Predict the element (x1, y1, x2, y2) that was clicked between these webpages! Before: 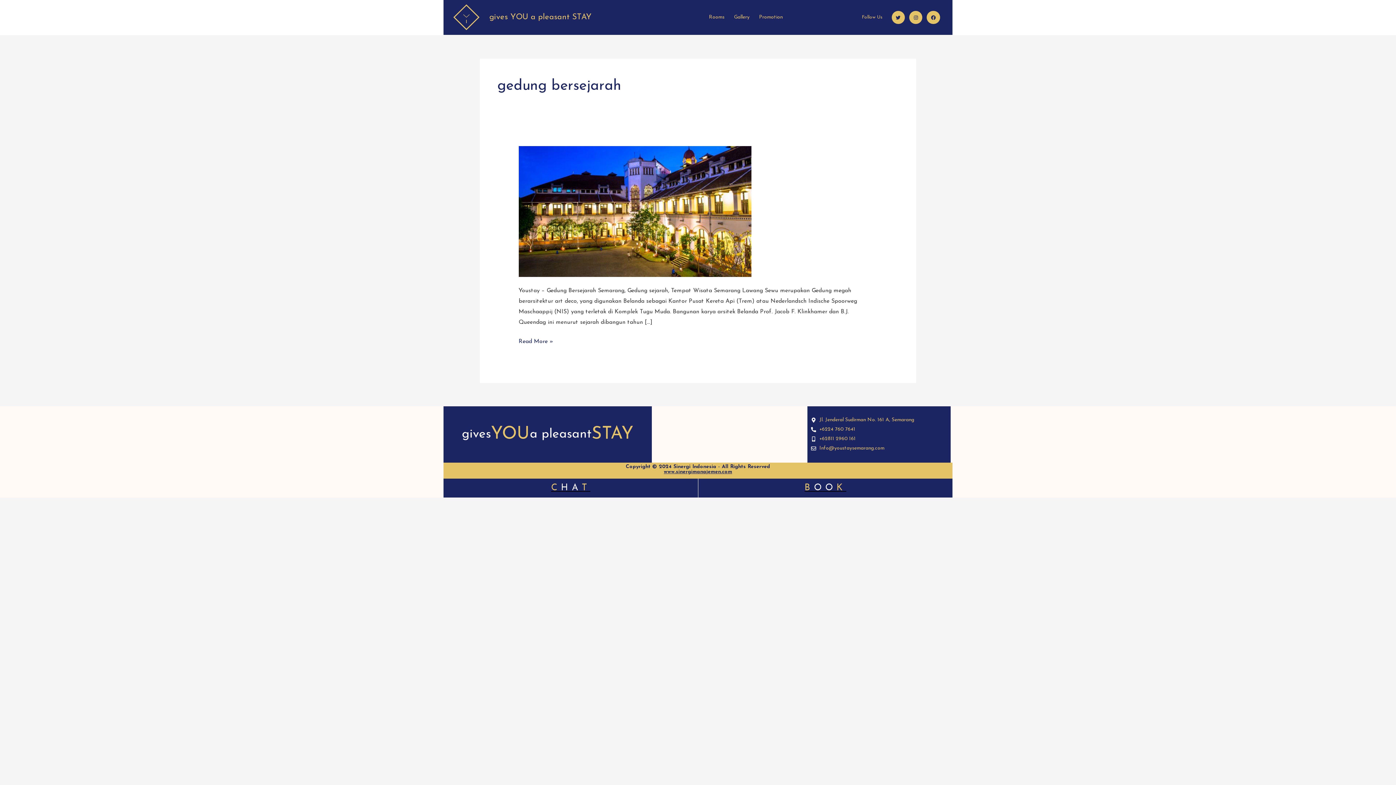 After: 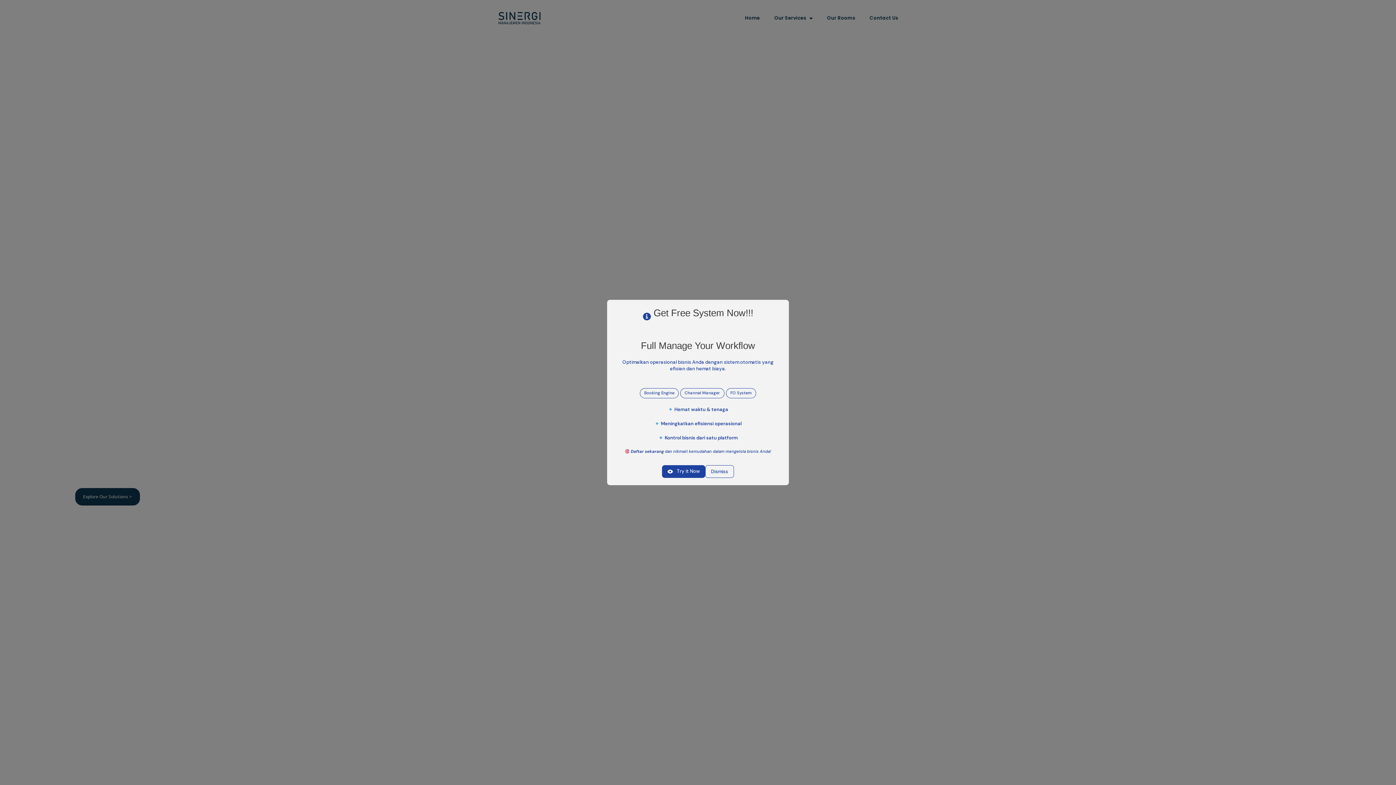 Action: bbox: (626, 464, 770, 474) label: Copyright © 2024 Sinergi Indonesia - All Rights Reserved
www.sinergimanajemen.com